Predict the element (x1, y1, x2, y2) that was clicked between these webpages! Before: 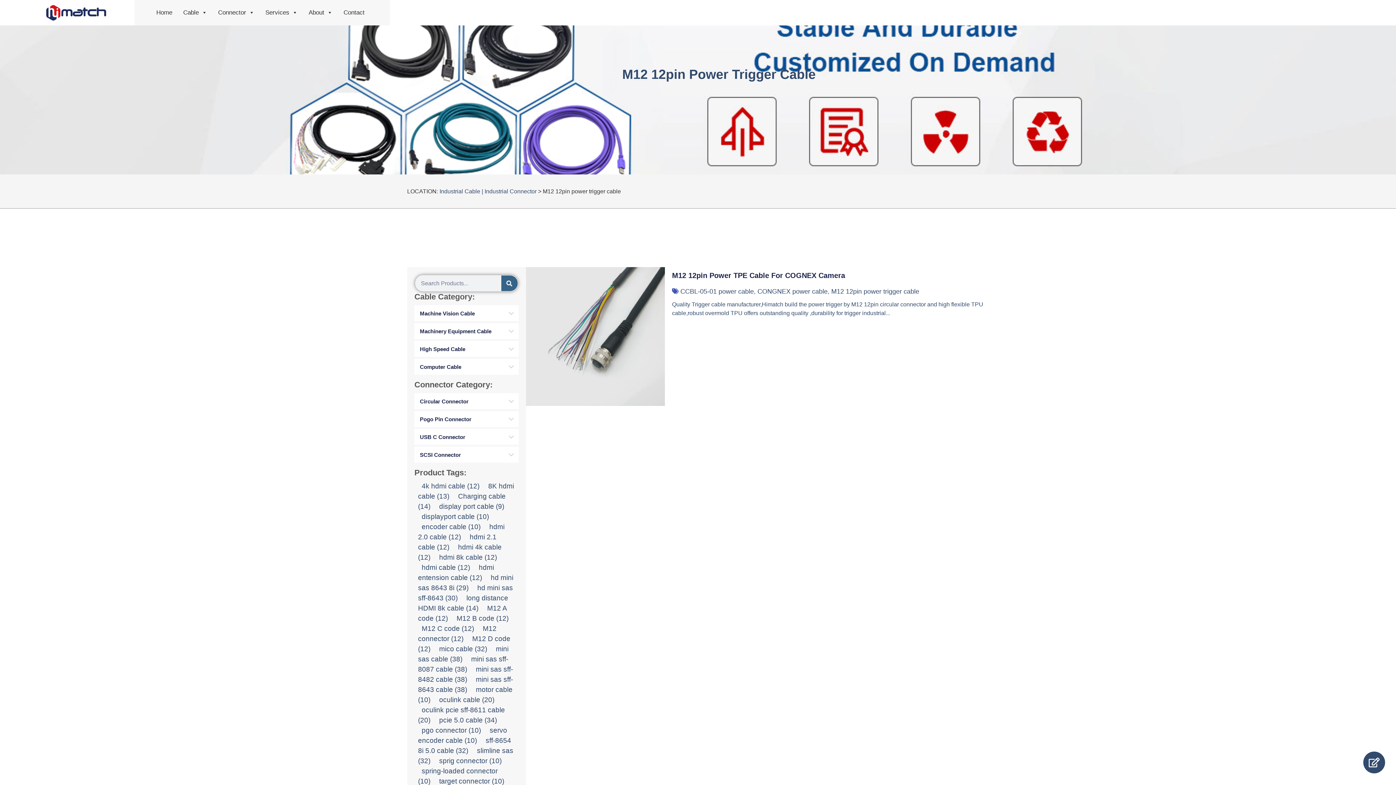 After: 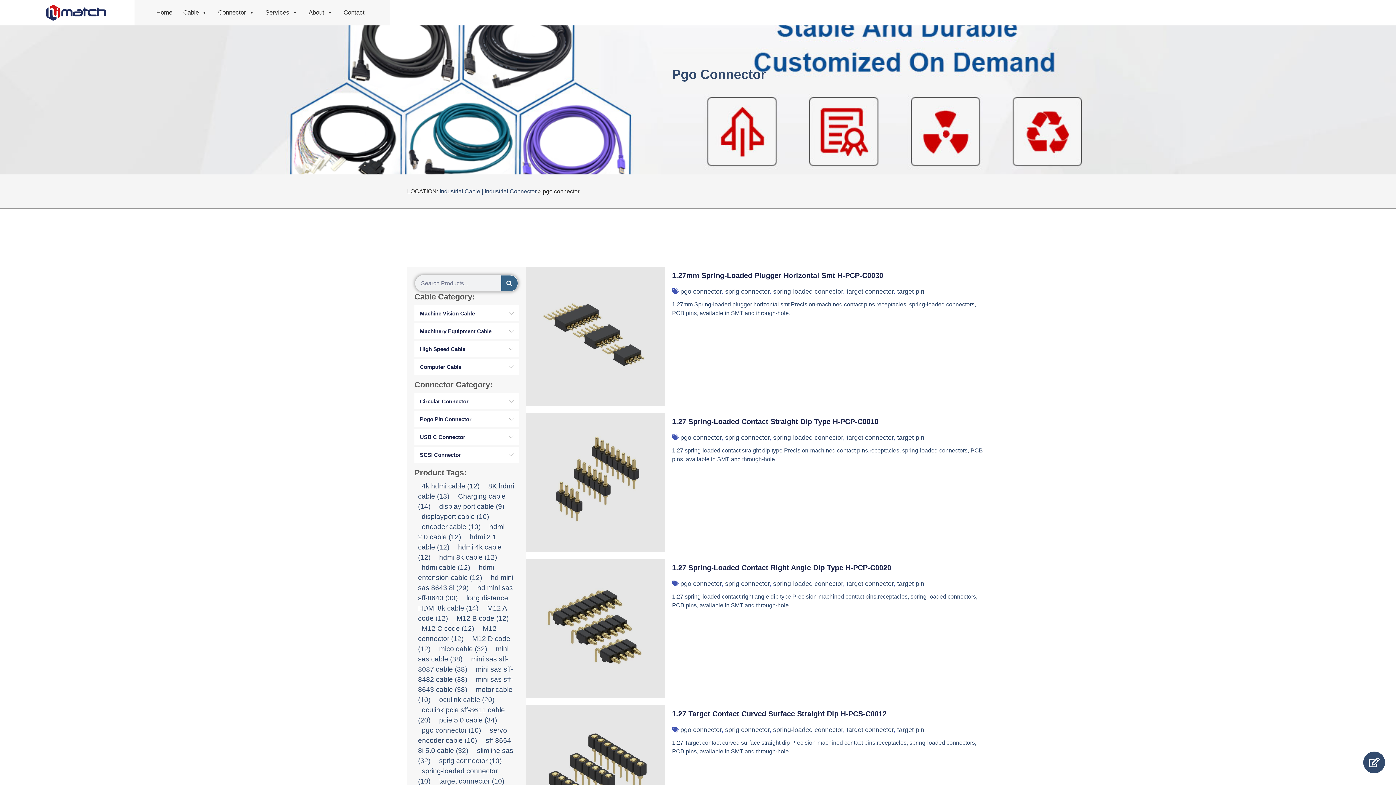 Action: bbox: (420, 725, 482, 736) label: pgo connector (10 items)